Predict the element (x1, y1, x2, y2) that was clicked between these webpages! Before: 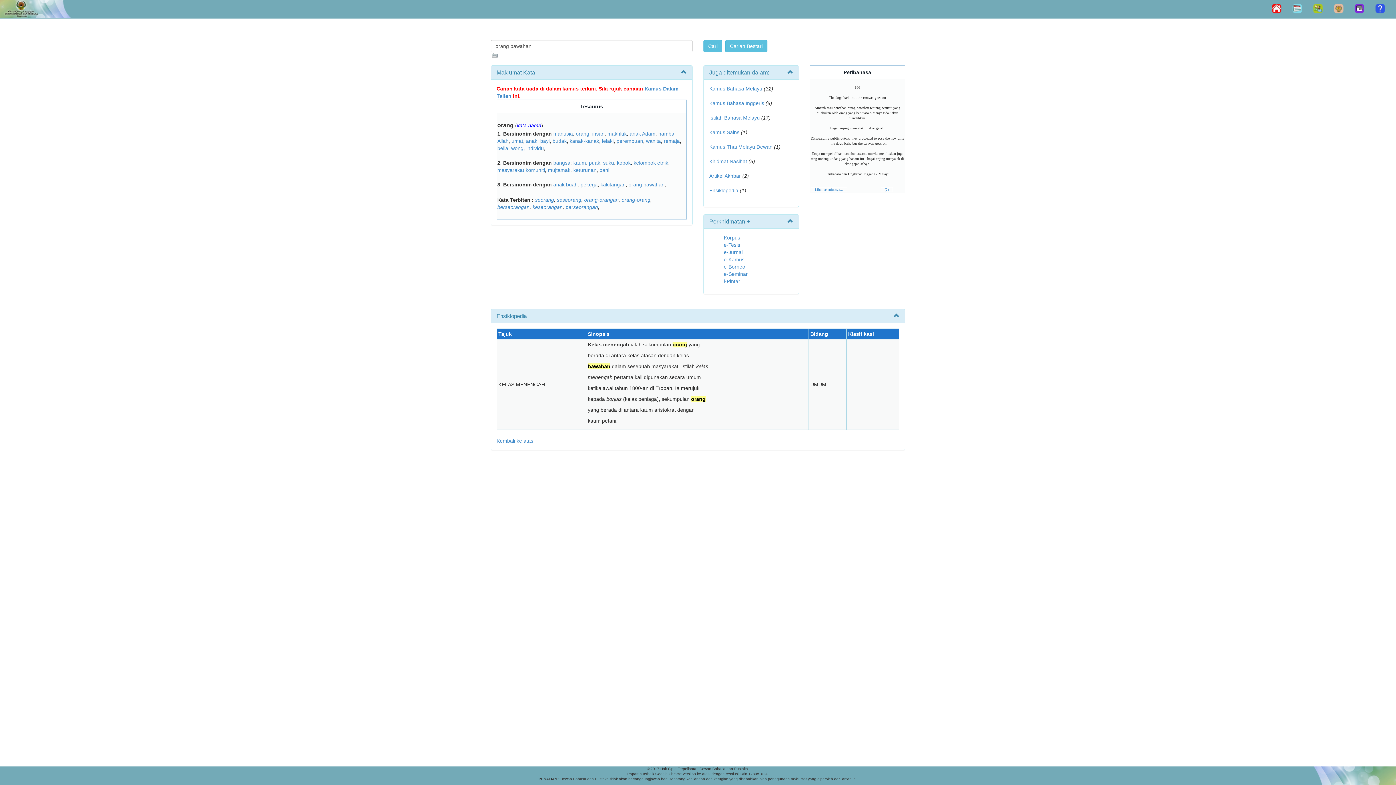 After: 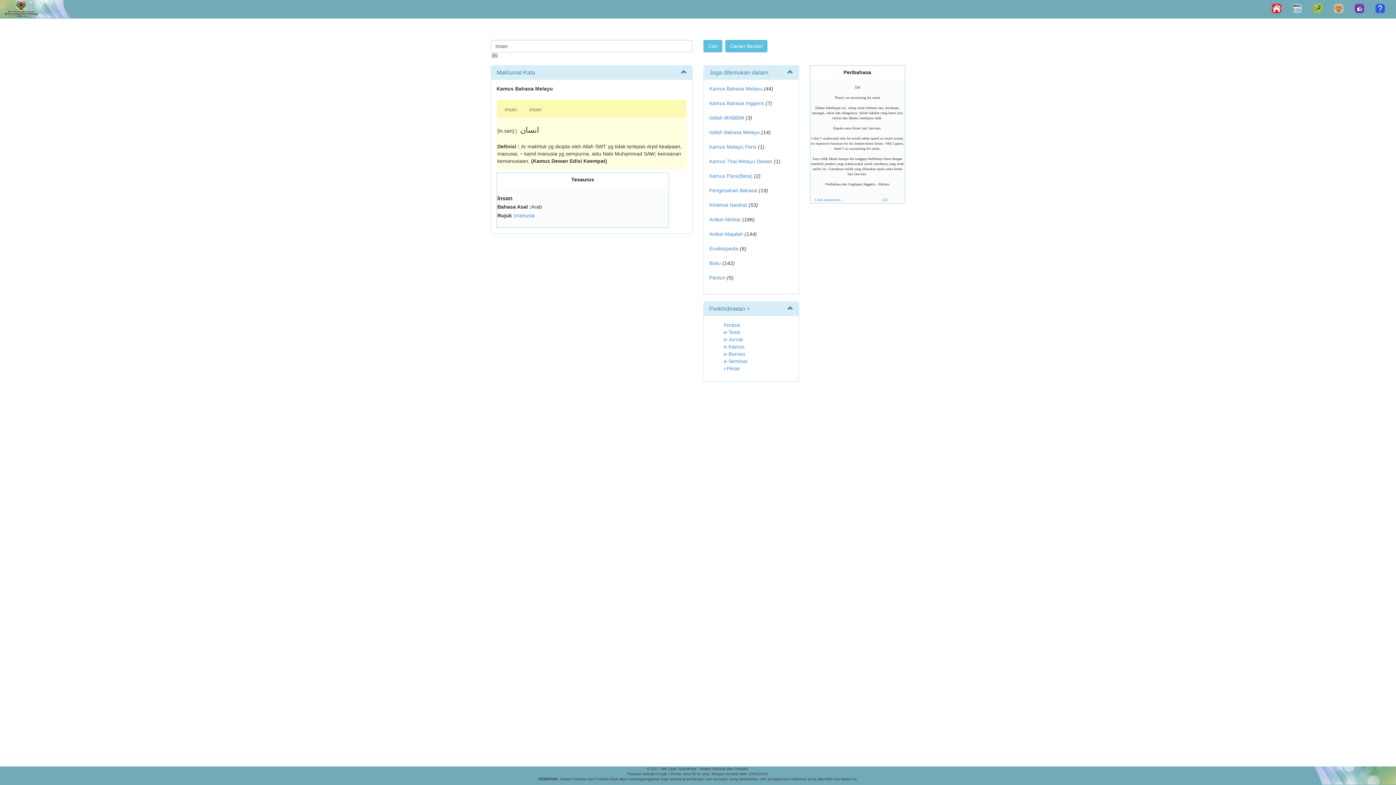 Action: bbox: (592, 130, 604, 136) label: insan